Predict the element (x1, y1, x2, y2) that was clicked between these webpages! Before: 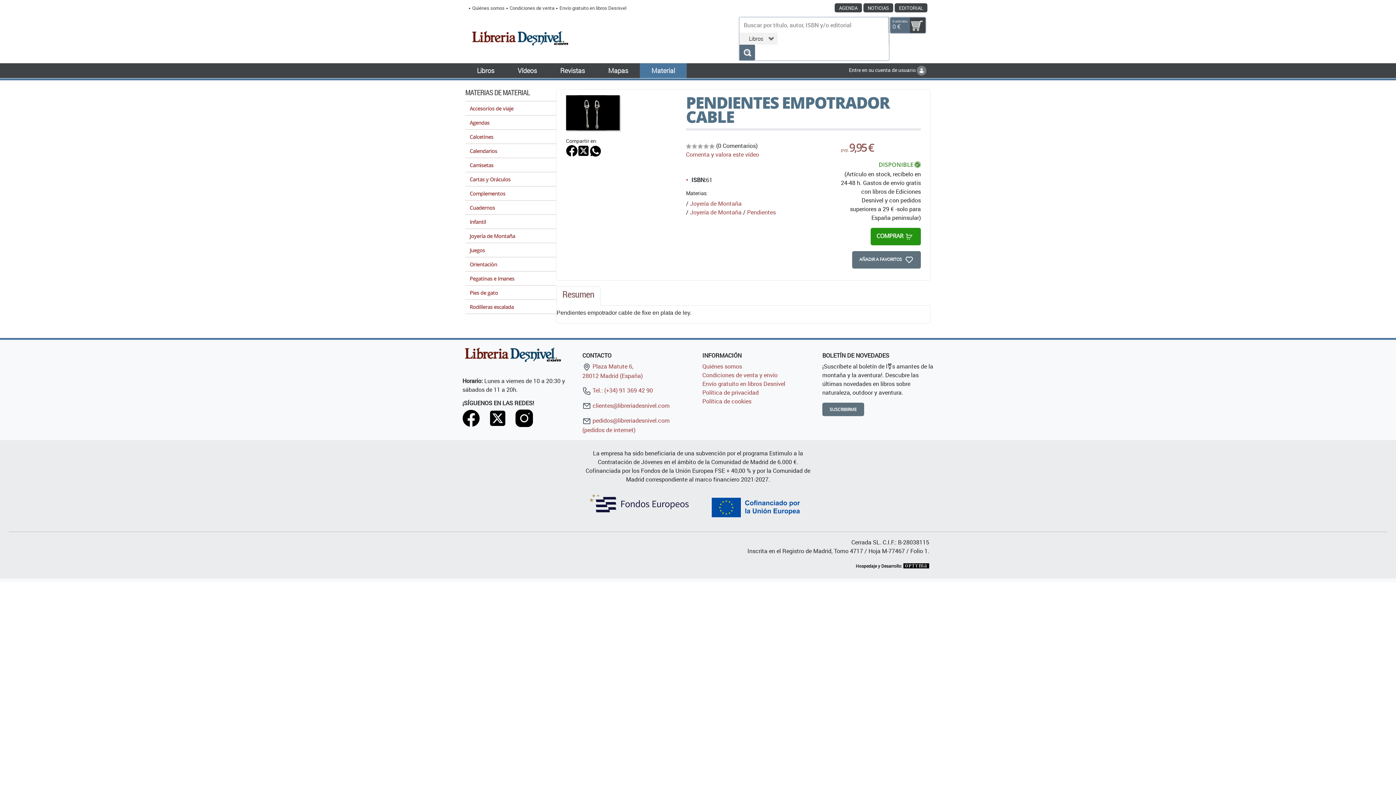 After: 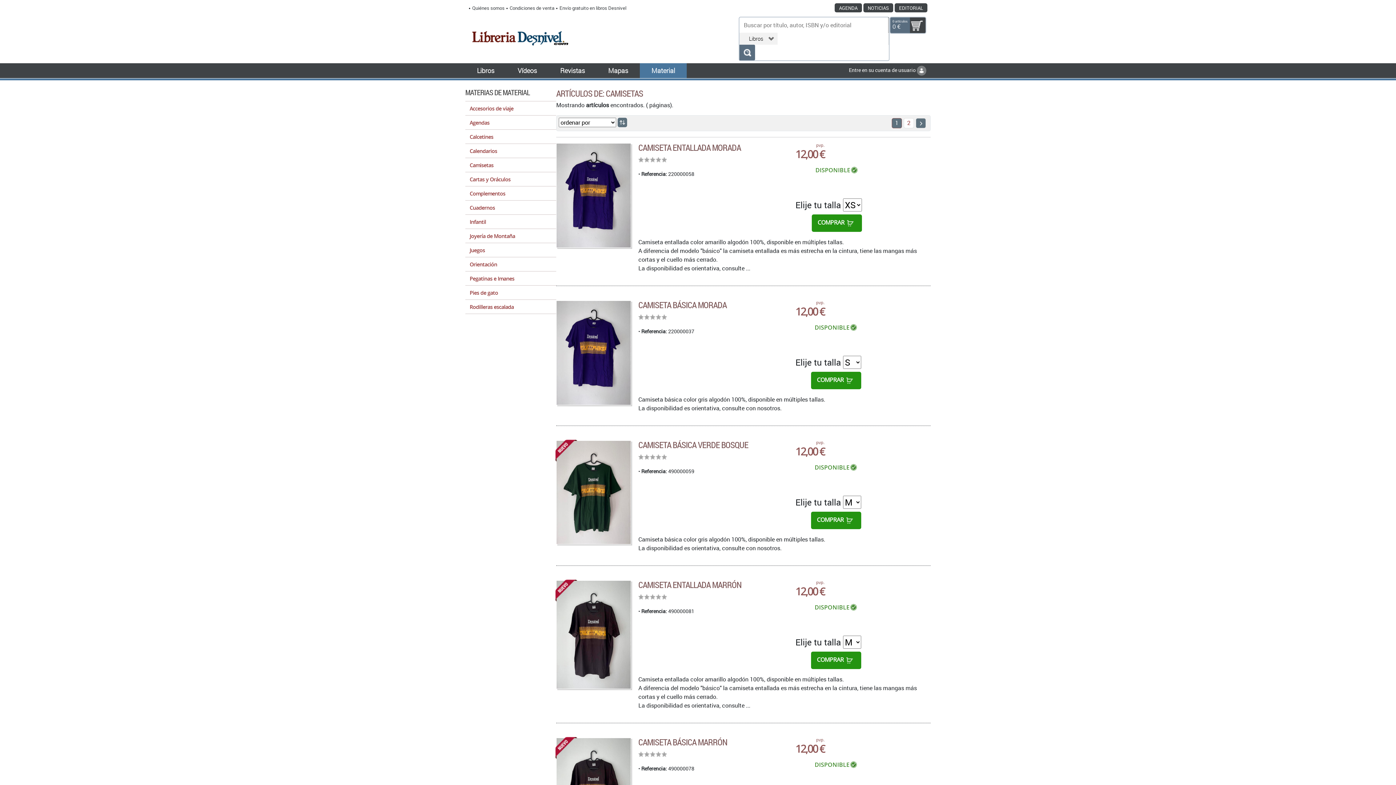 Action: label: Camisetas bbox: (469, 161, 493, 168)